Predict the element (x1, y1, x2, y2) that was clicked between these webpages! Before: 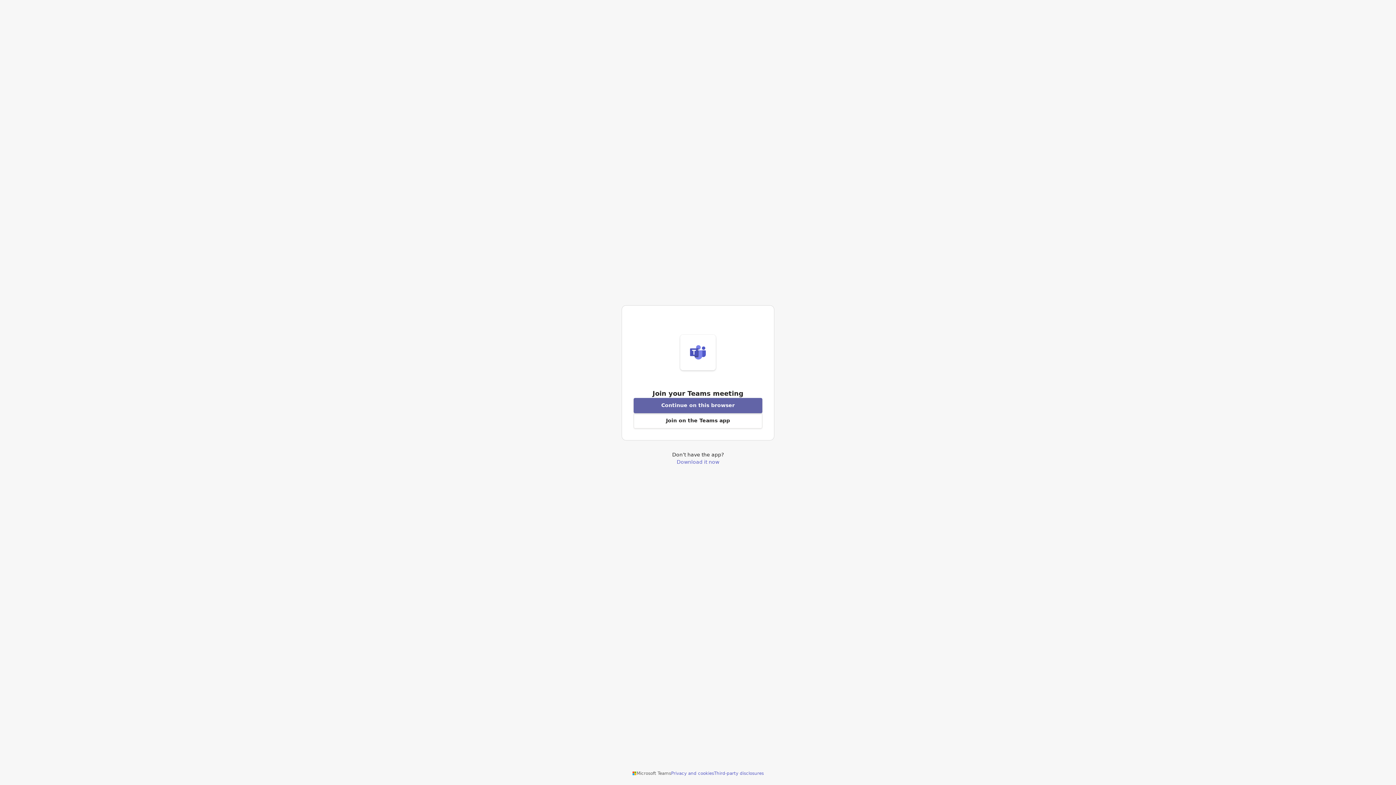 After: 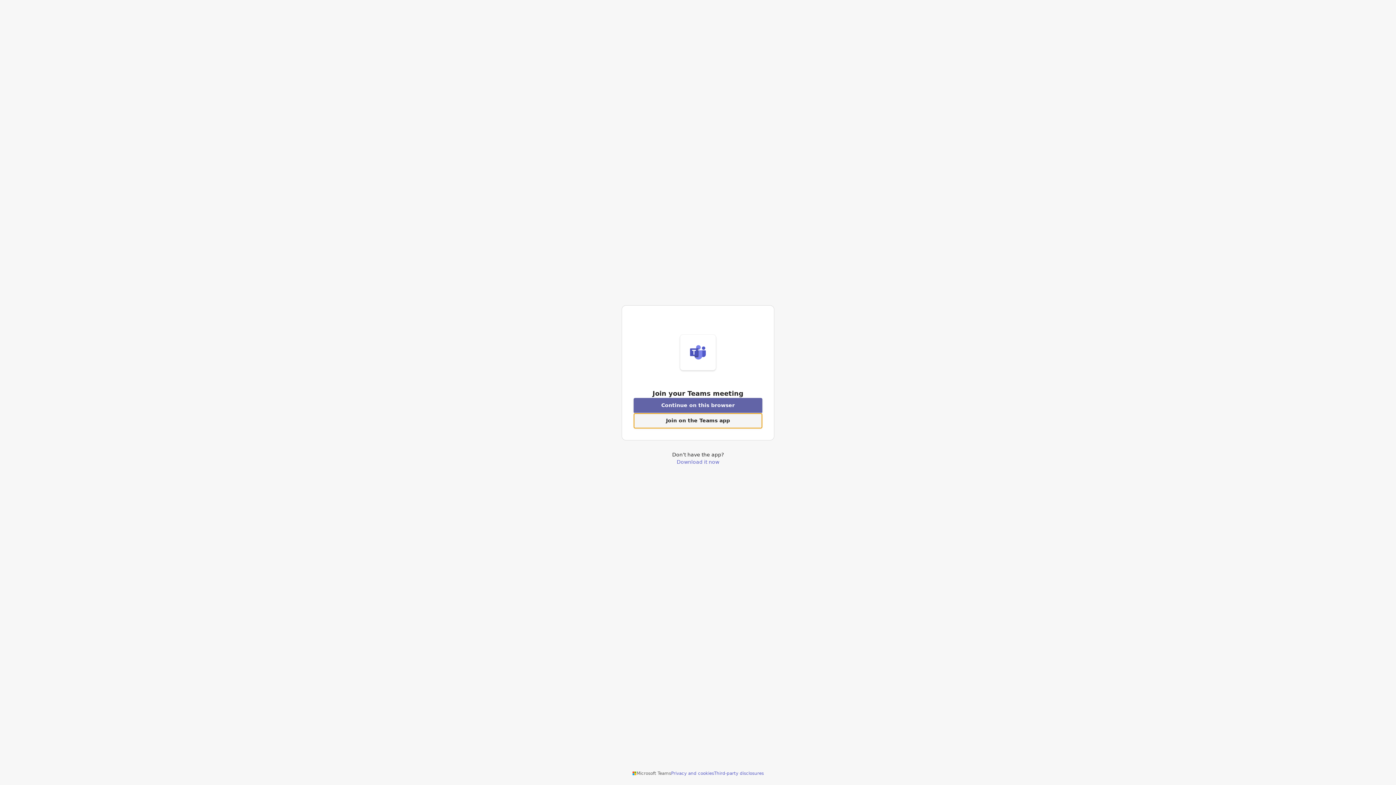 Action: label: Open Teams app to join a meeting bbox: (633, 413, 762, 428)